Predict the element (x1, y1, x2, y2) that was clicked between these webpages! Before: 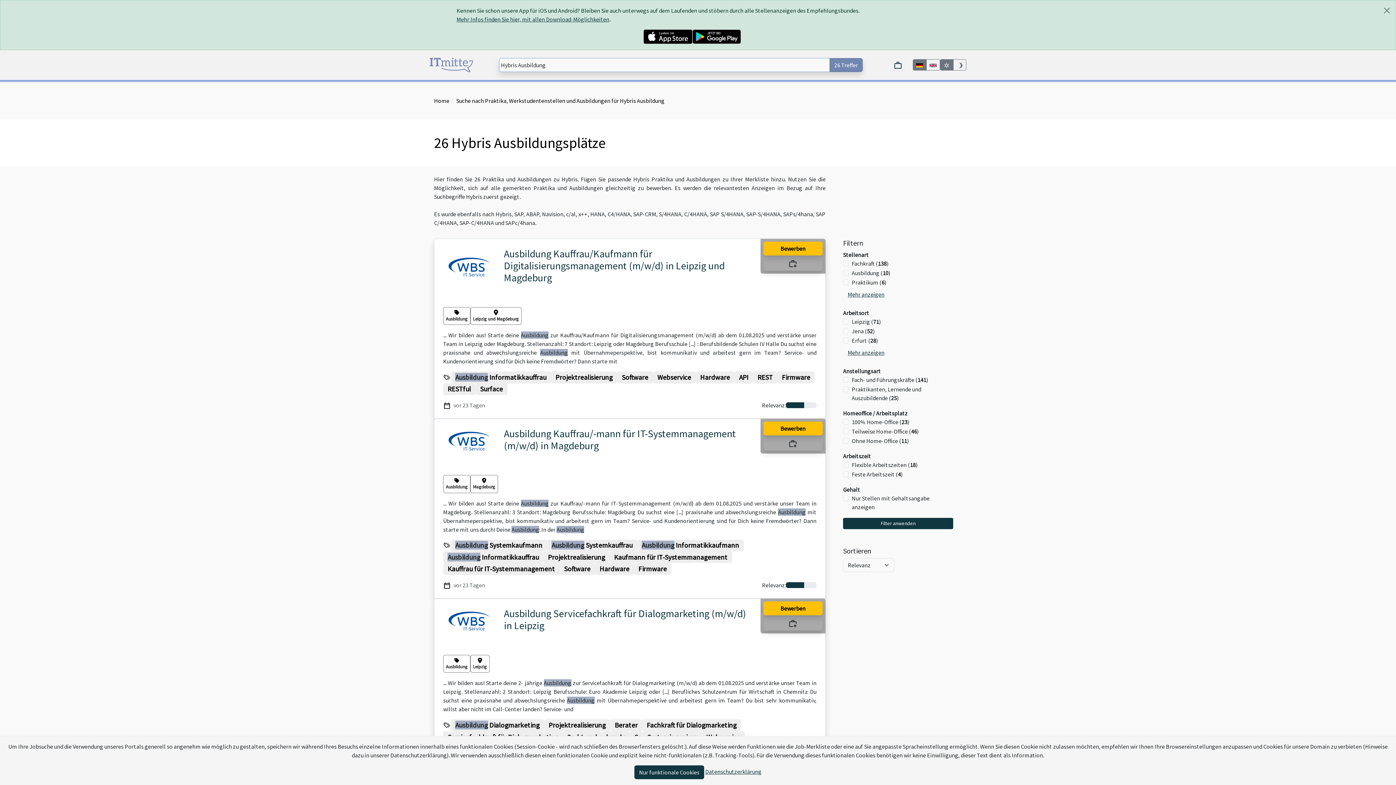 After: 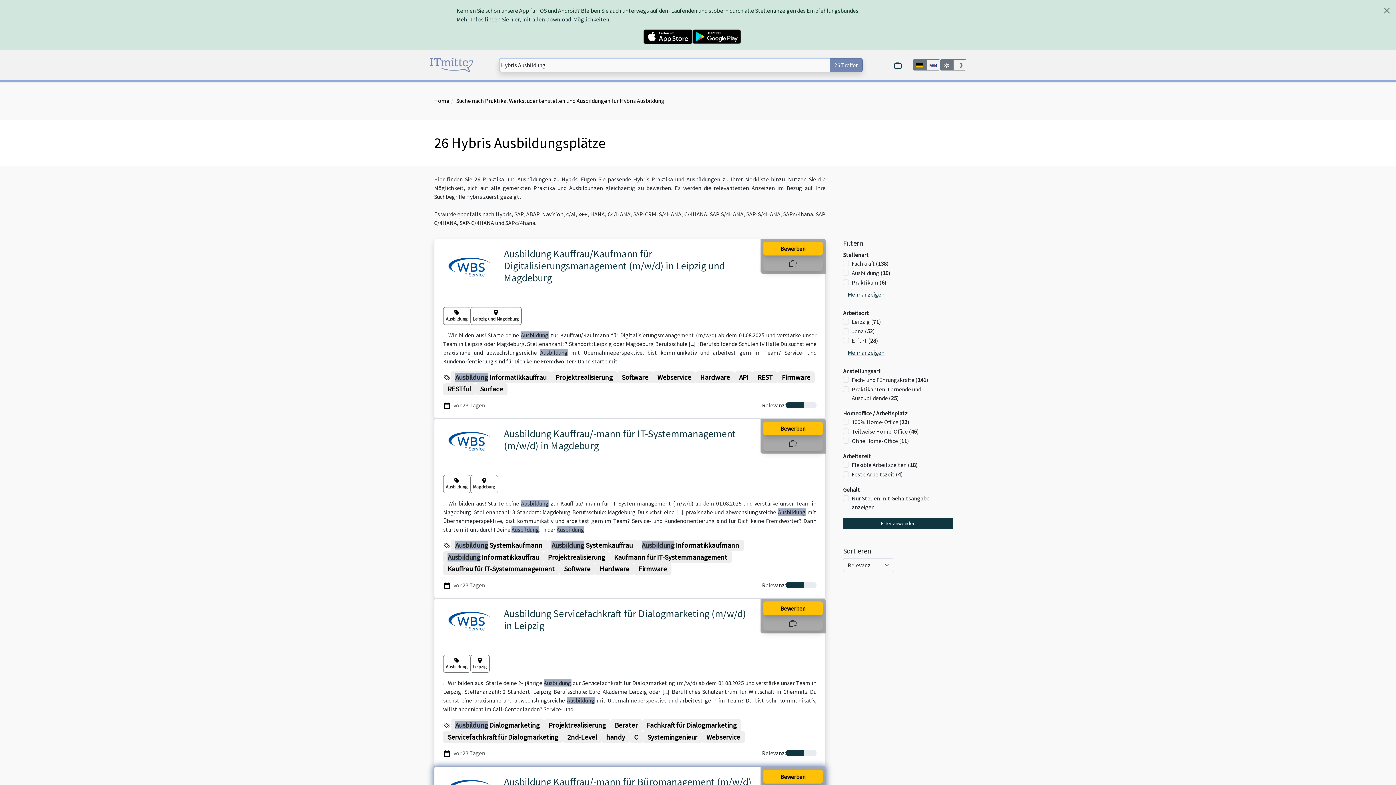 Action: bbox: (634, 765, 704, 779) label: Nur funktionale Cookies